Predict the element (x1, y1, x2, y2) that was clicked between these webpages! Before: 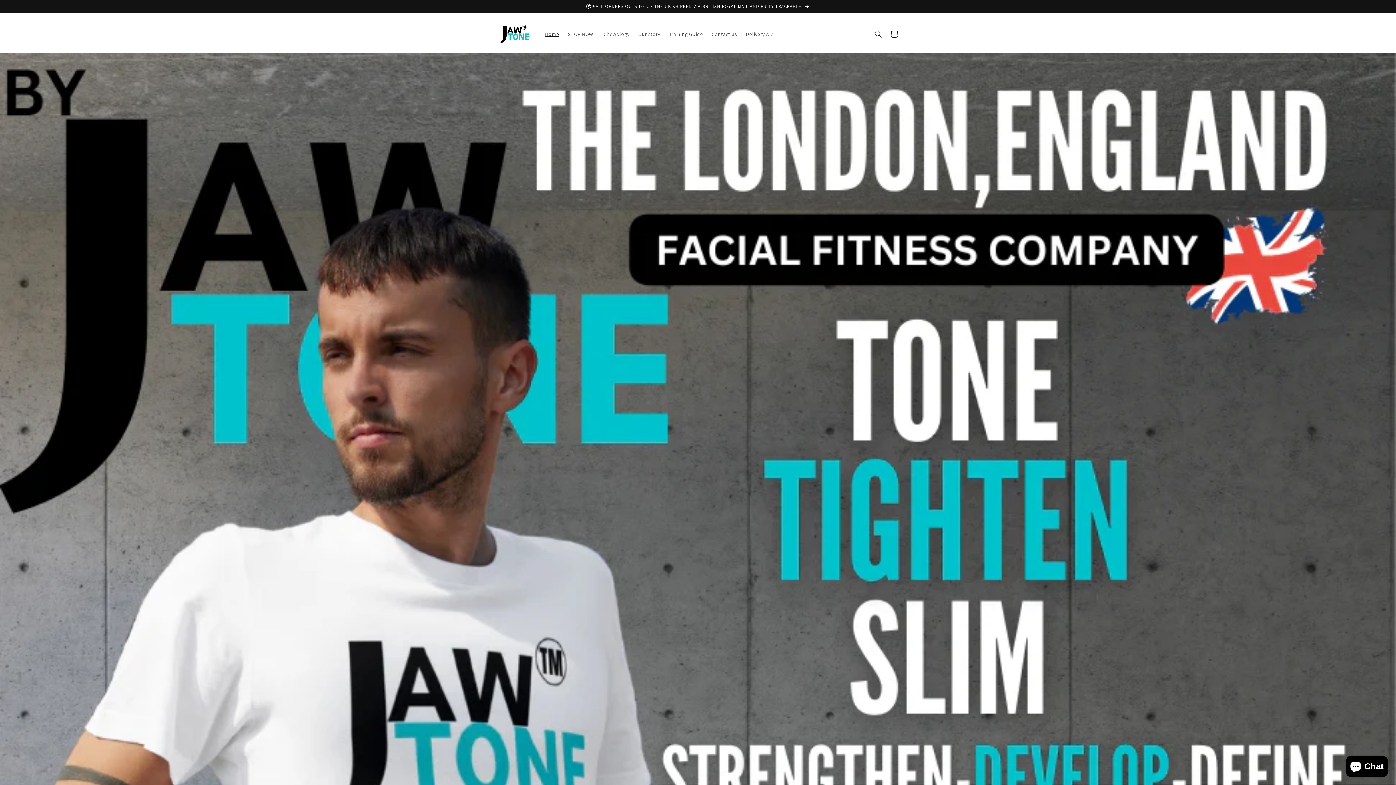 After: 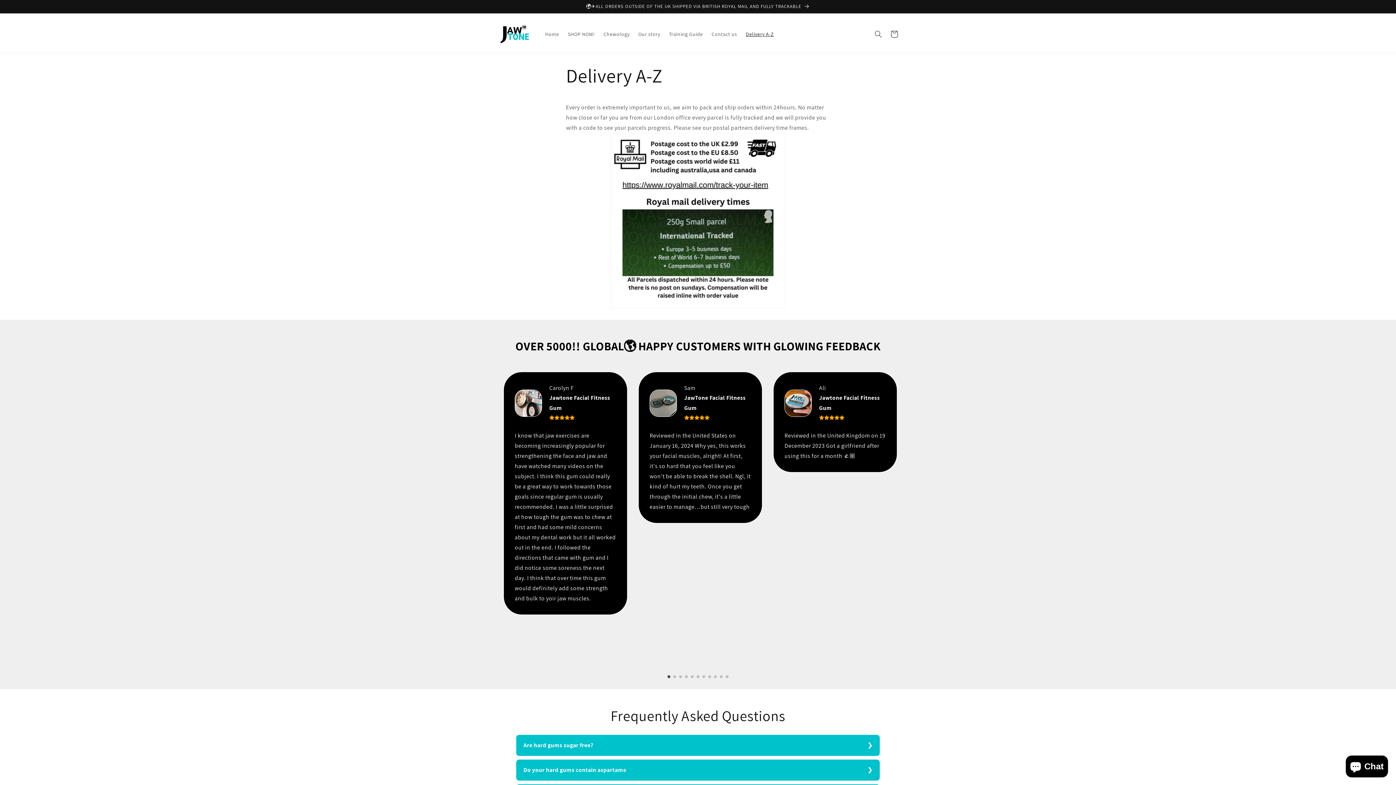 Action: label: Delivery A-Z bbox: (741, 26, 778, 41)